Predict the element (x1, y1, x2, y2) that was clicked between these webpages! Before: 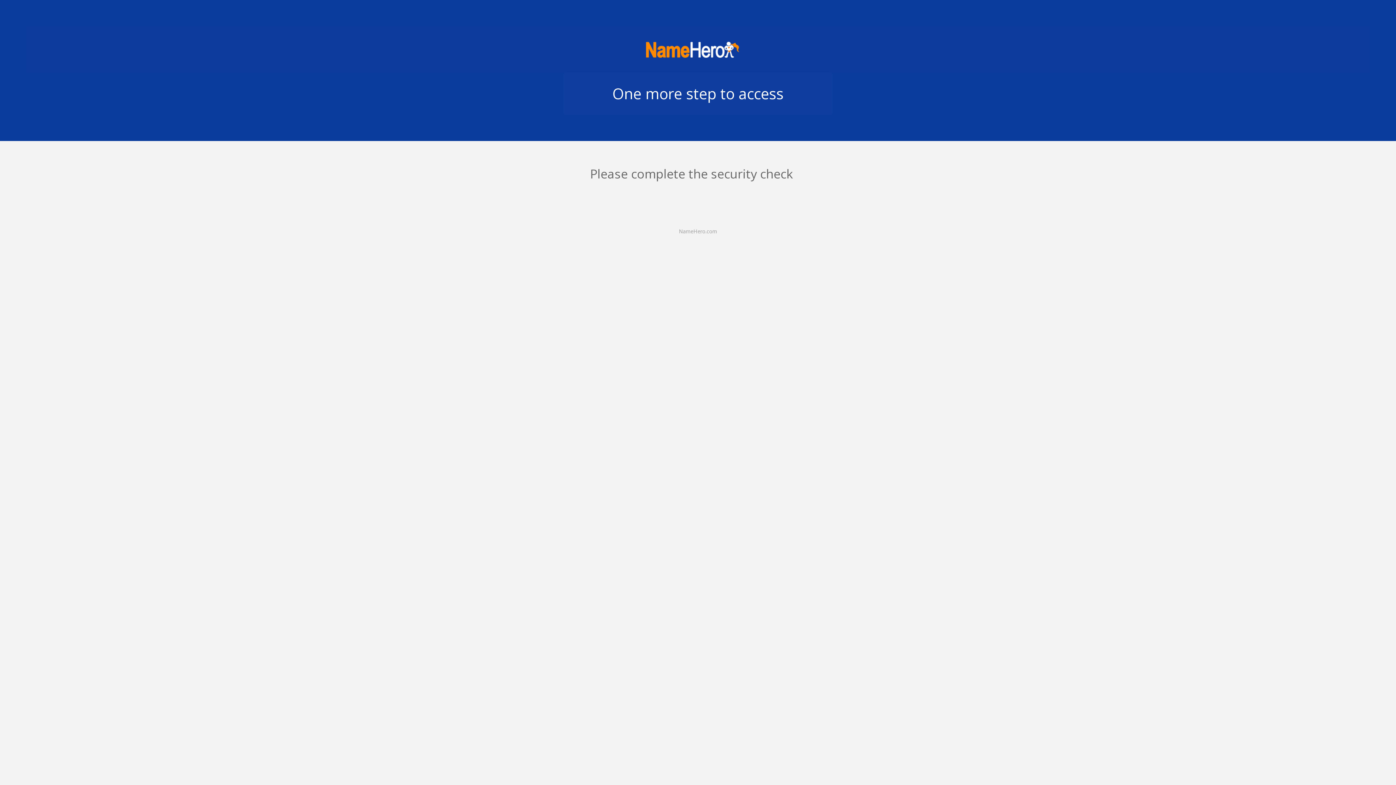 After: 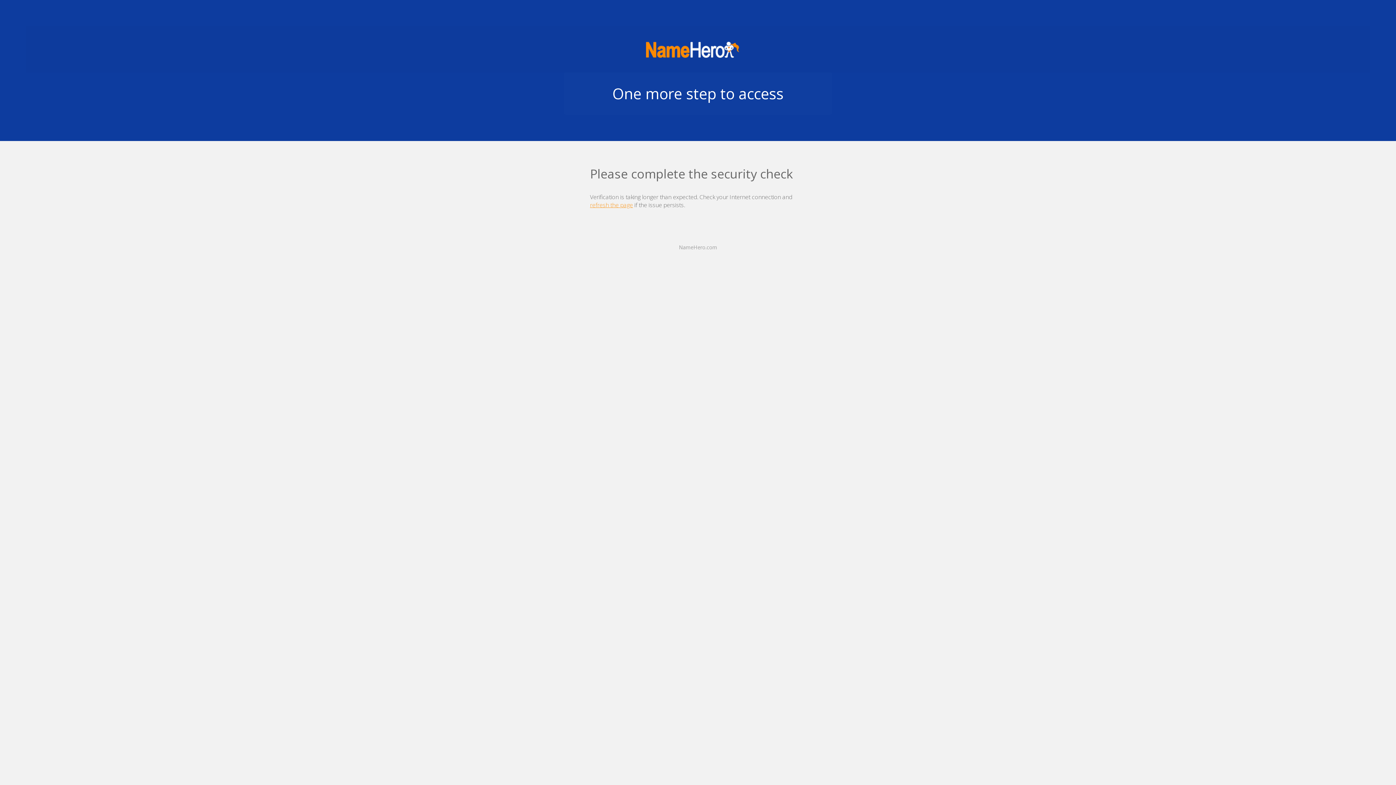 Action: label: NameHero.com bbox: (679, 228, 717, 234)